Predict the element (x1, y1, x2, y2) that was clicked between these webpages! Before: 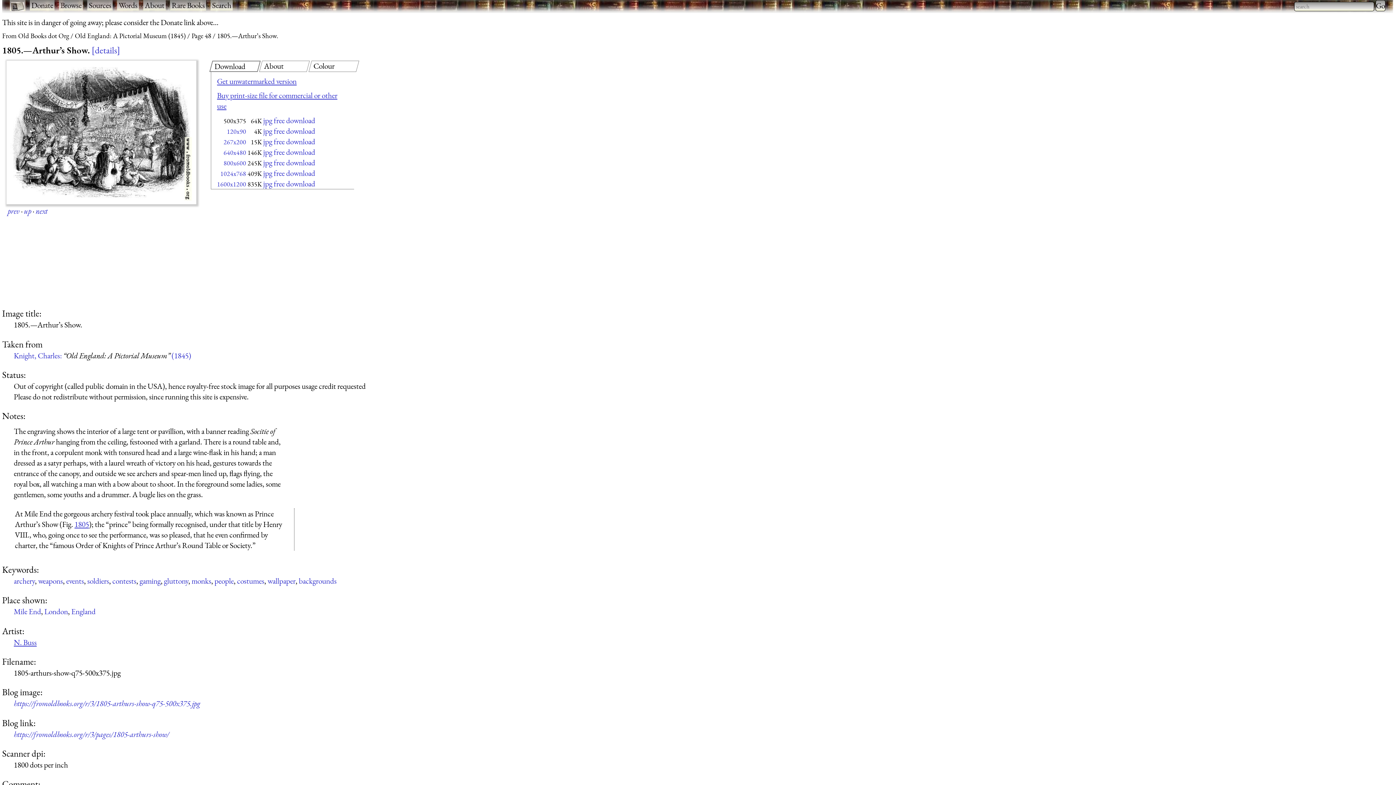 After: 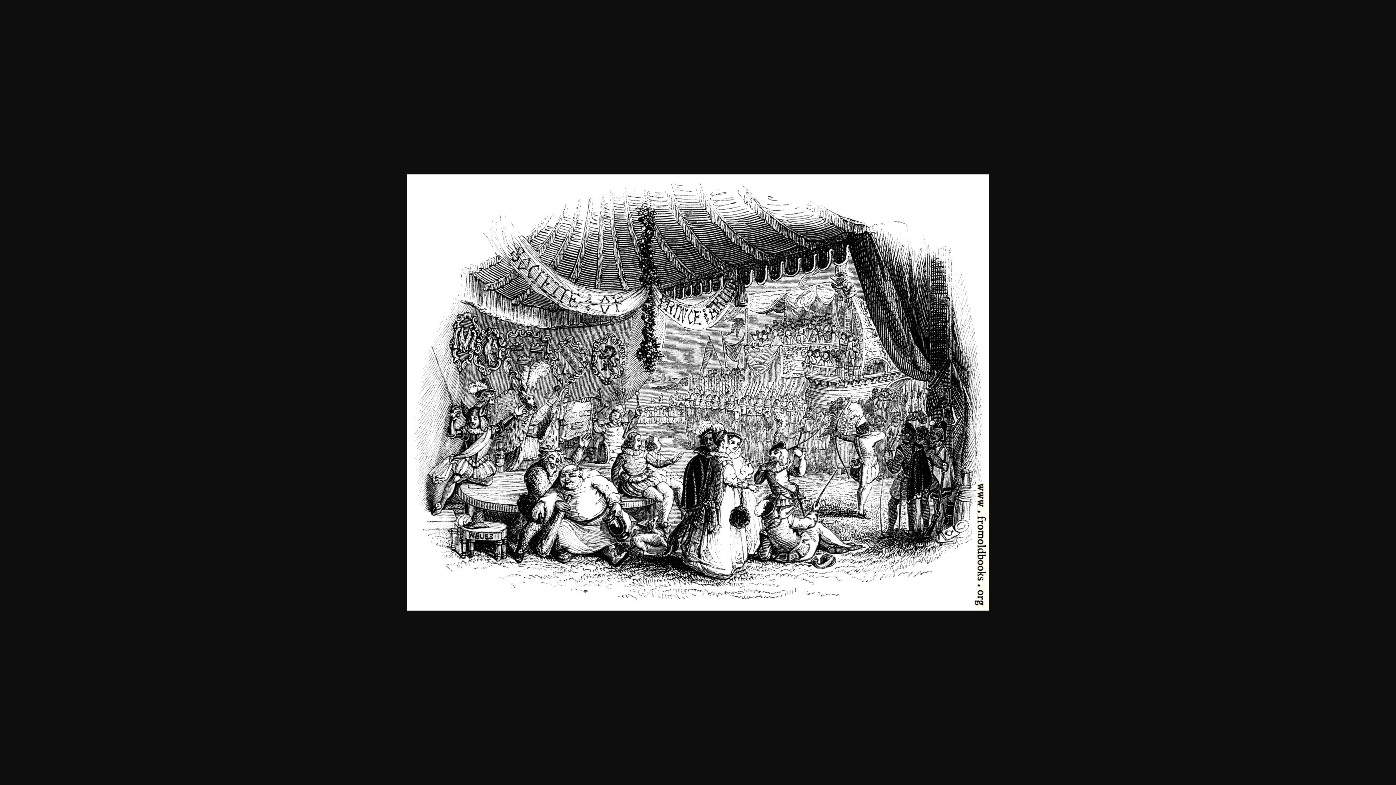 Action: label: jpg free download bbox: (263, 178, 315, 188)